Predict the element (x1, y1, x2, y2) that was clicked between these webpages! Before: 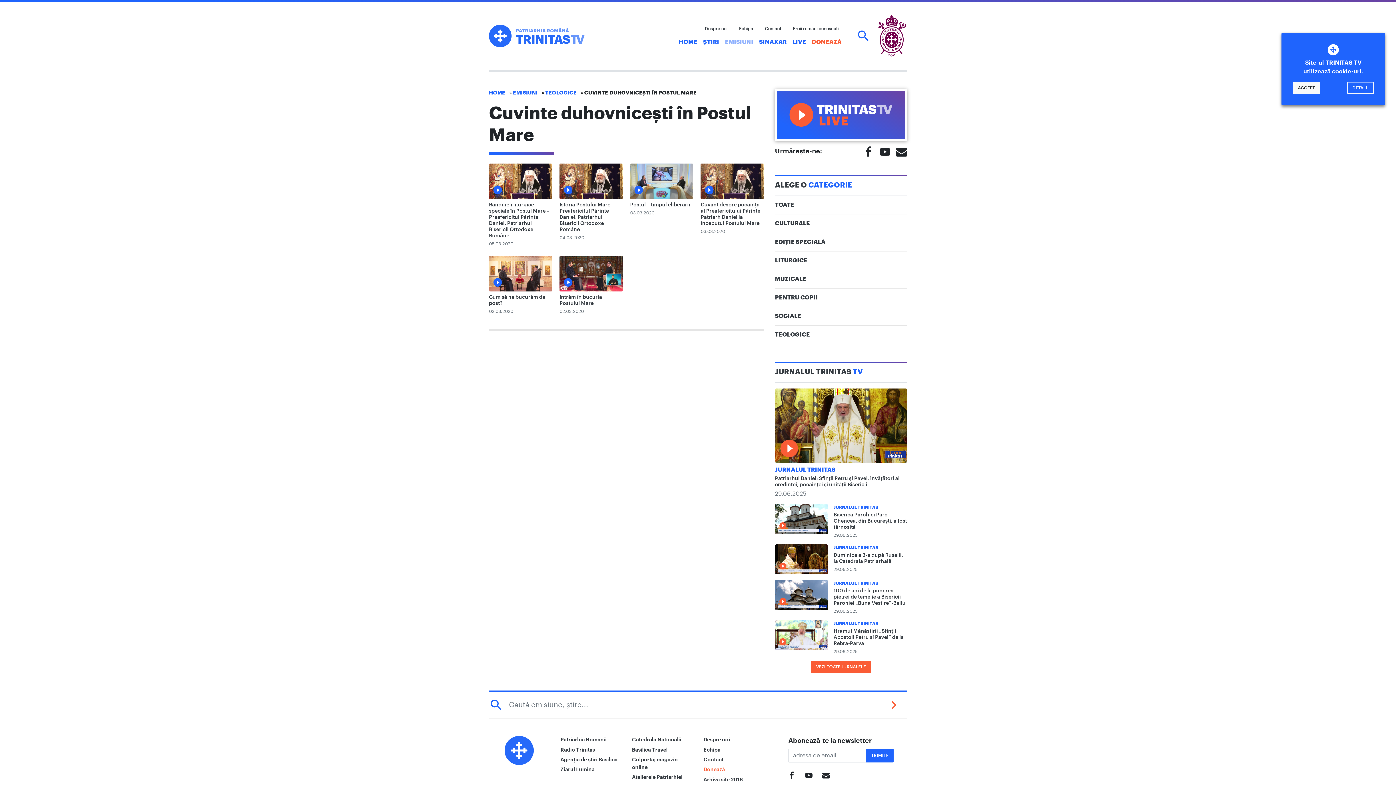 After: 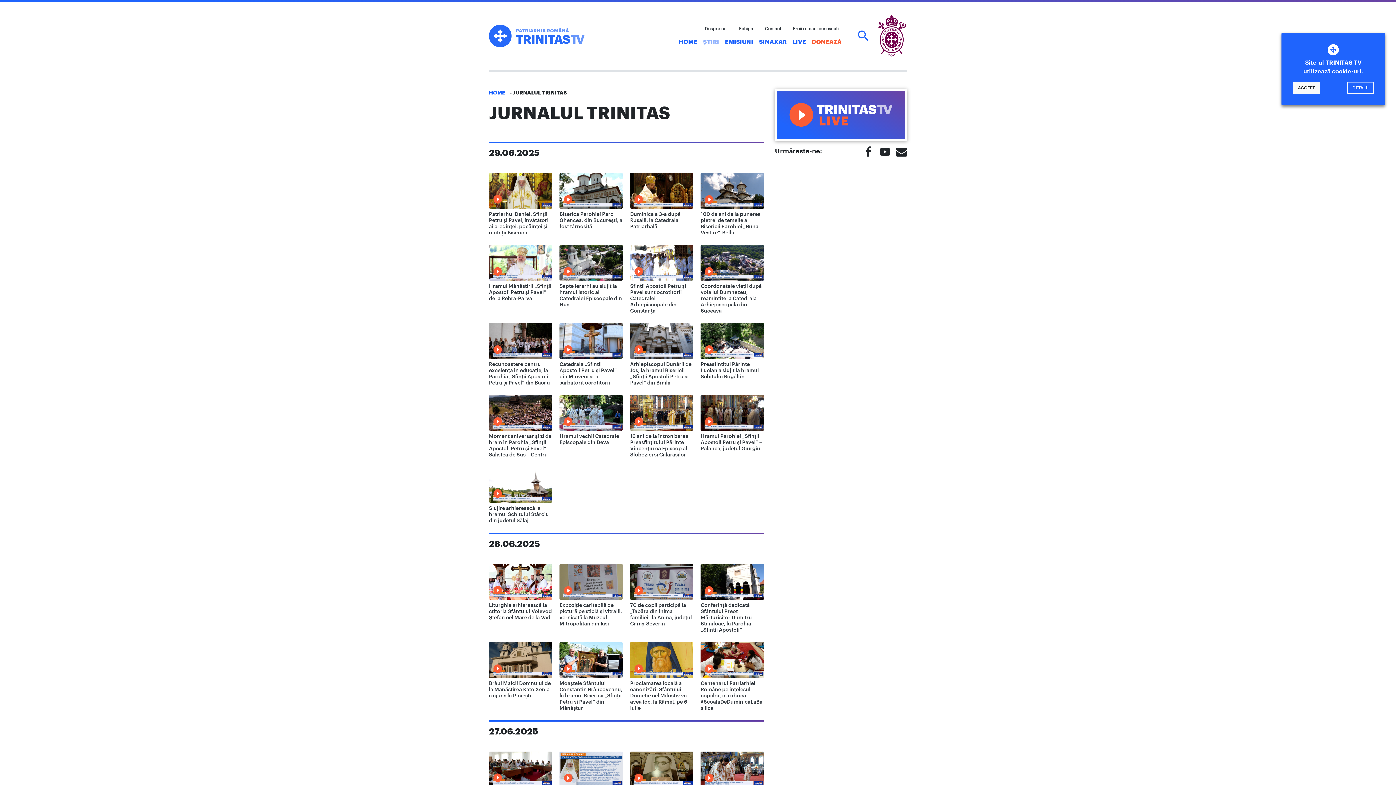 Action: bbox: (833, 621, 878, 626) label: JURNALUL TRINITAS